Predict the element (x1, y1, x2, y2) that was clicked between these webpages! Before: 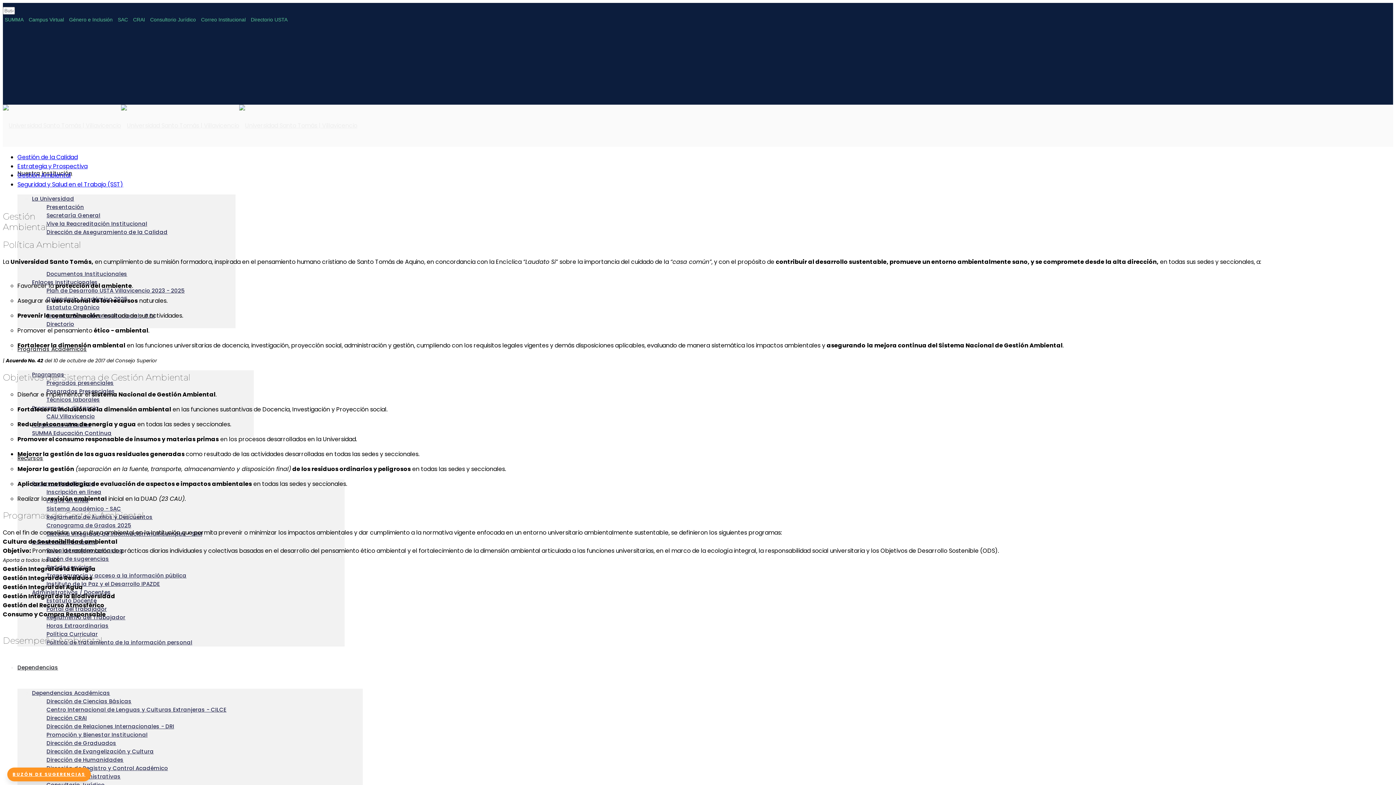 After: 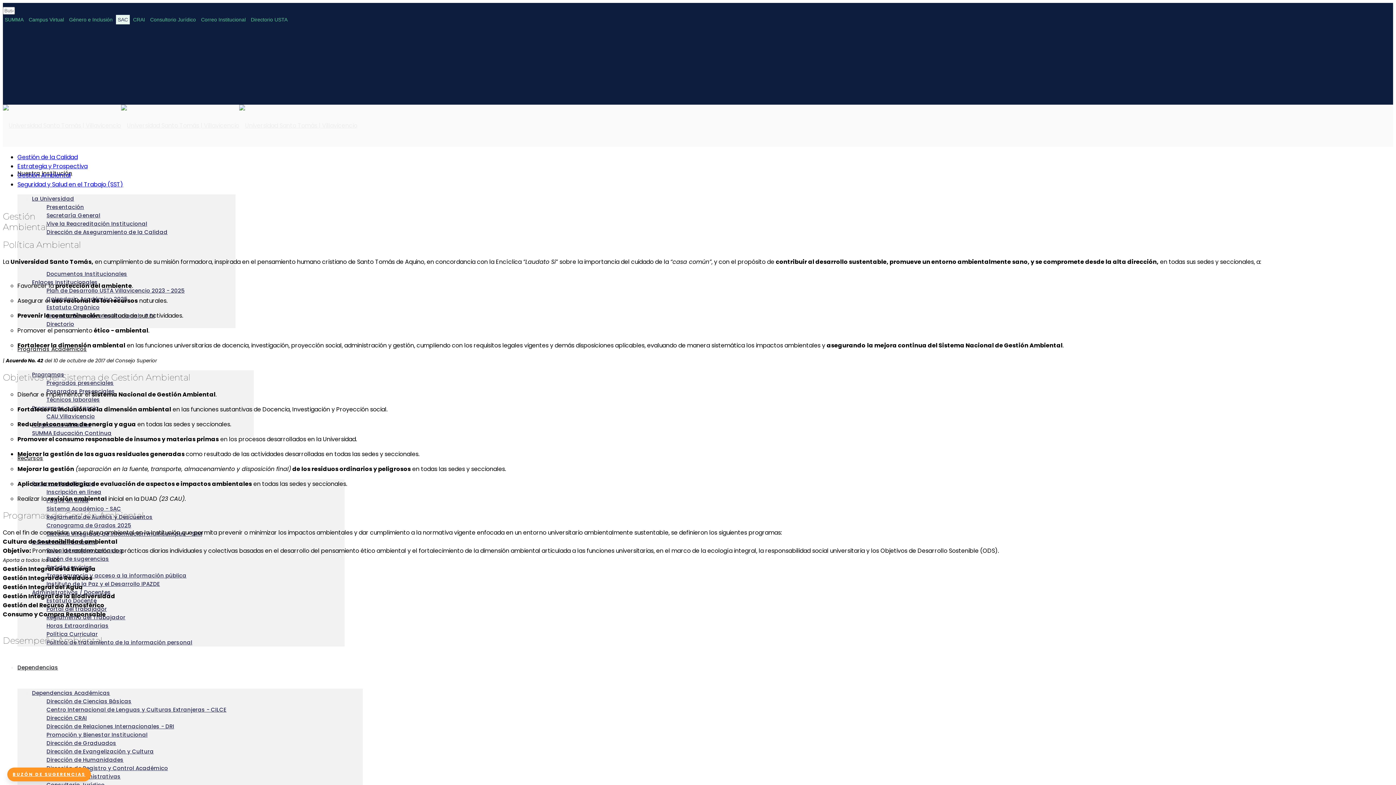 Action: label: SAC bbox: (116, 14, 129, 24)